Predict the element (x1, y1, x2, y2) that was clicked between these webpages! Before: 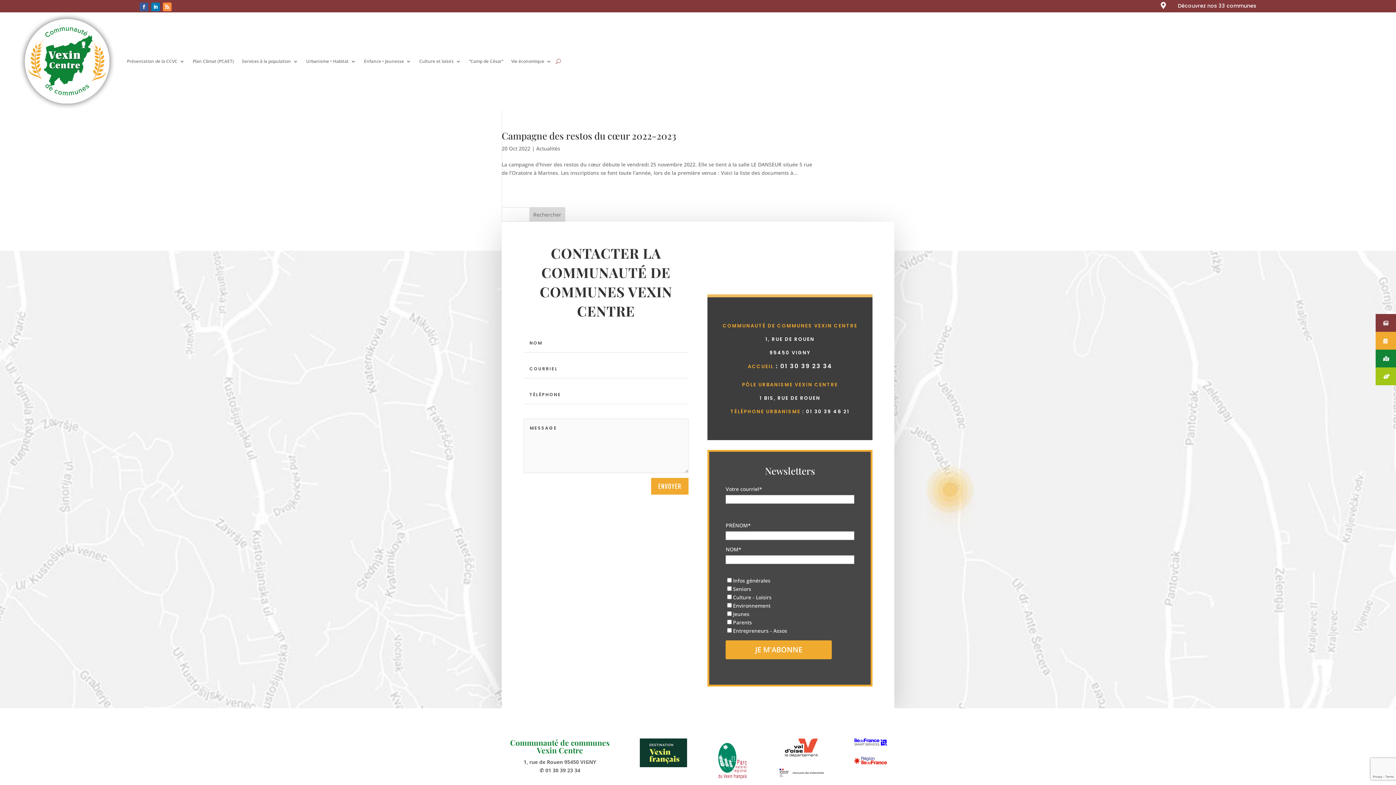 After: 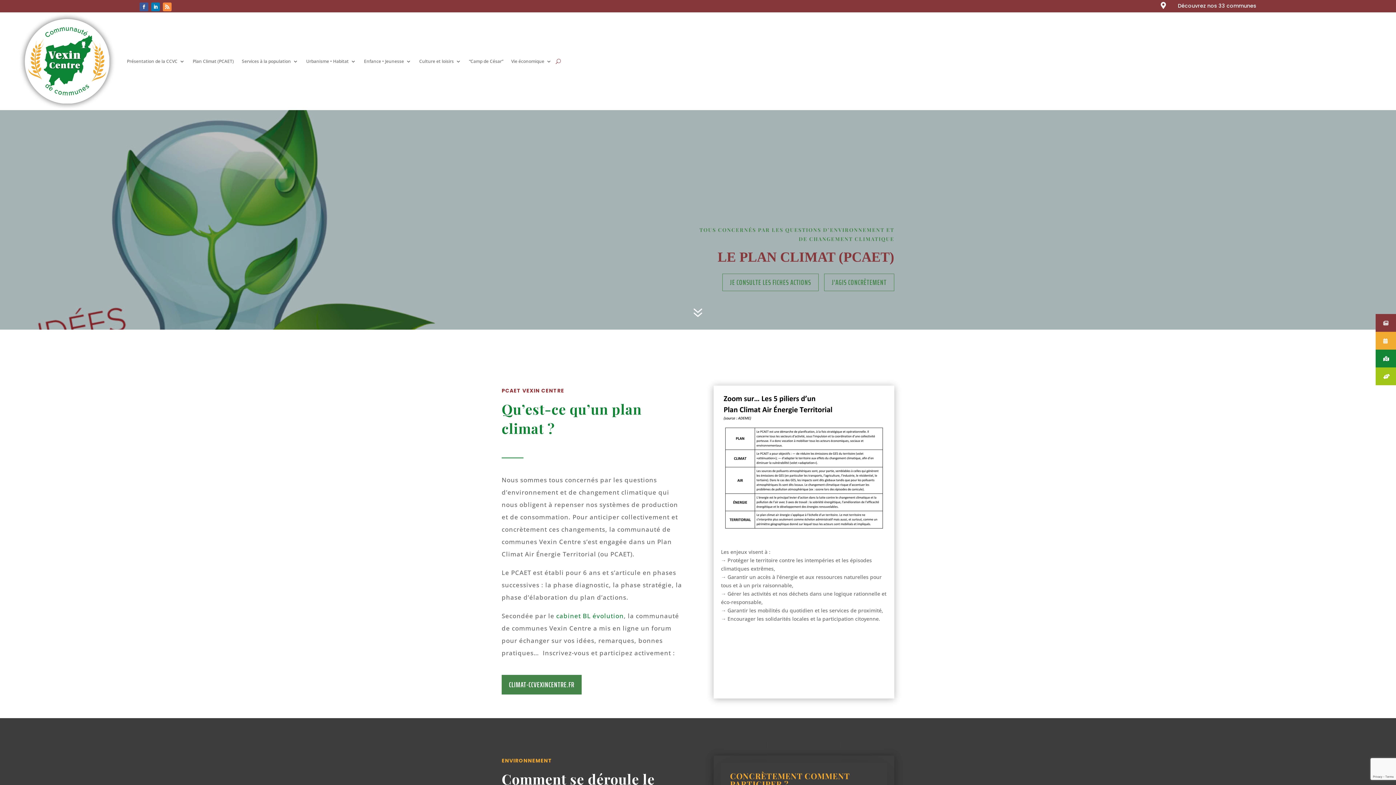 Action: bbox: (192, 12, 233, 110) label: Plan Climat (PCAET)